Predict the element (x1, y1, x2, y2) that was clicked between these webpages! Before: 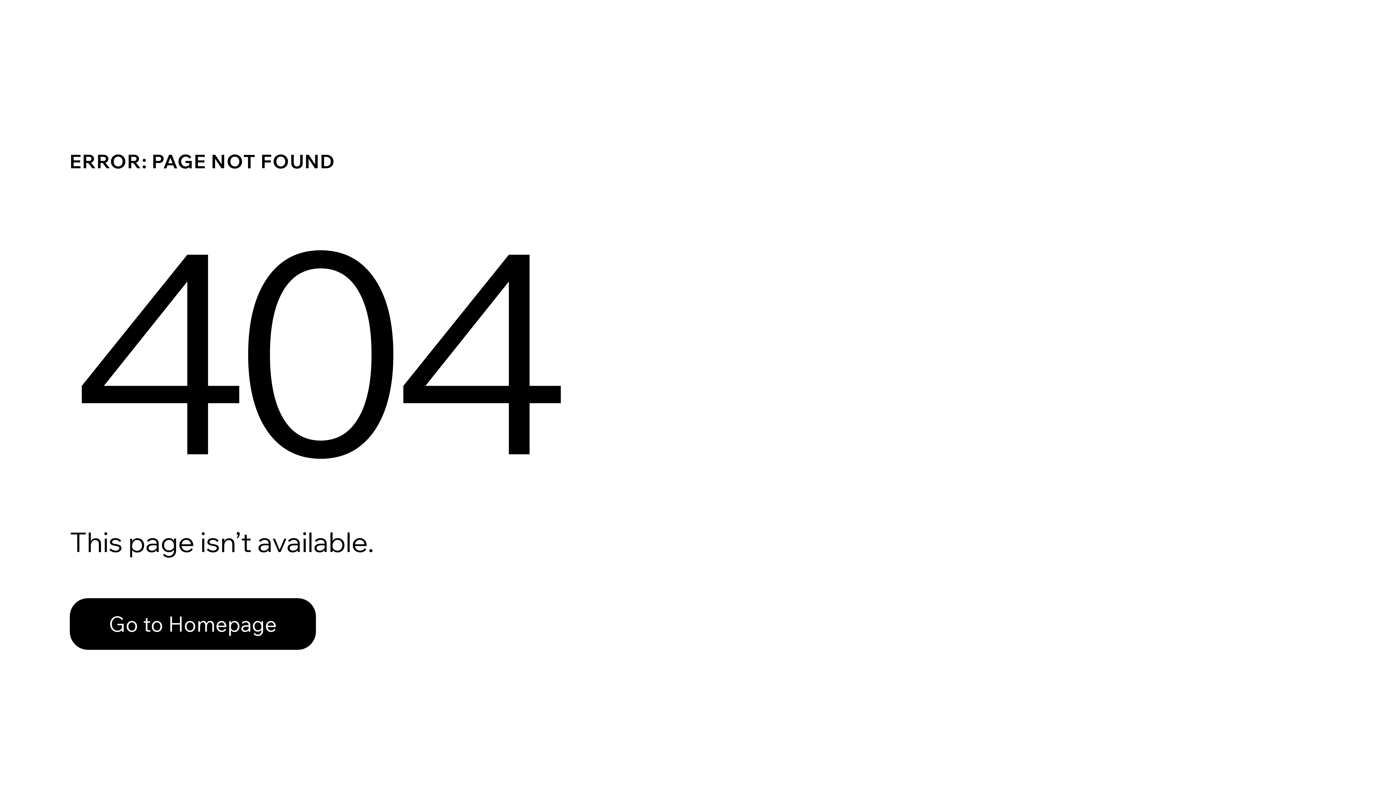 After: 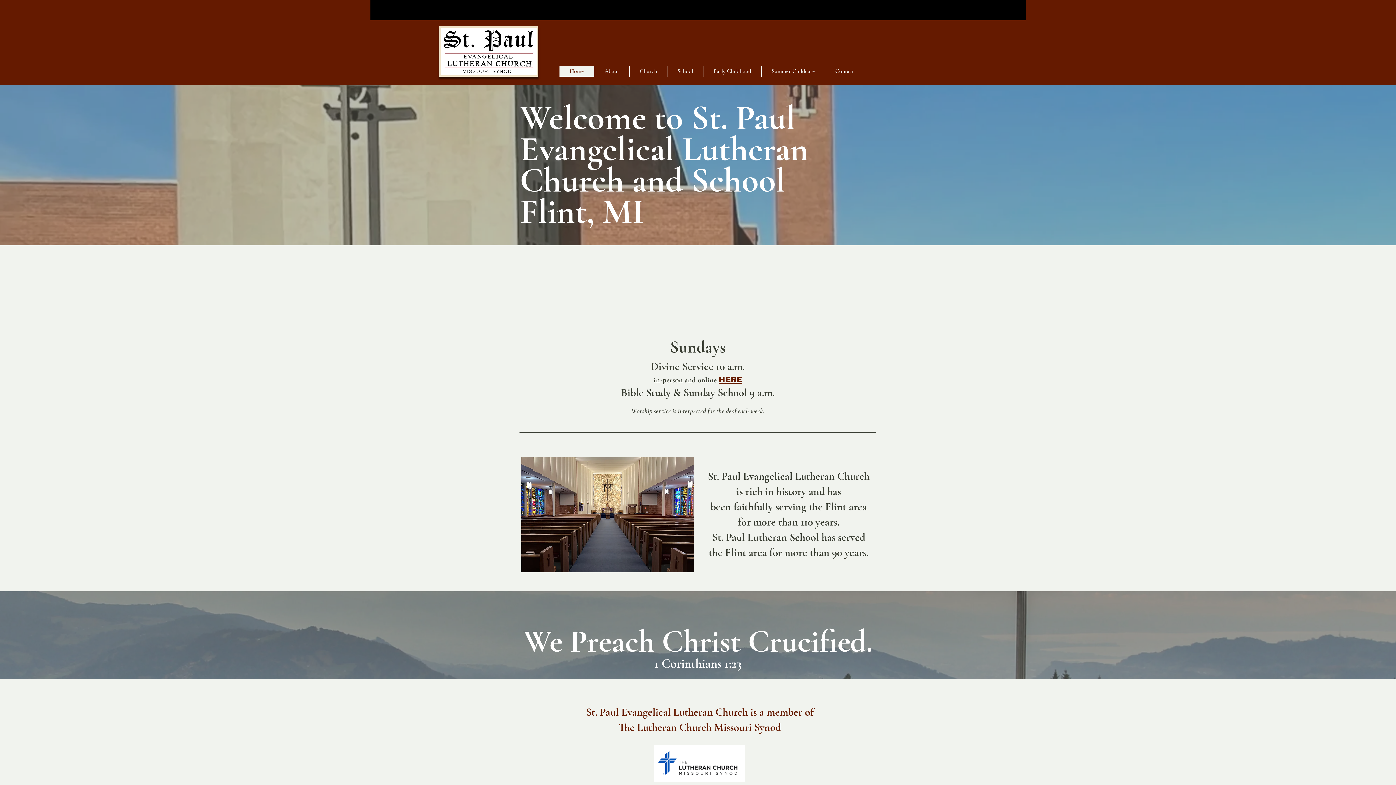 Action: bbox: (69, 598, 316, 650) label: Go to Homepage